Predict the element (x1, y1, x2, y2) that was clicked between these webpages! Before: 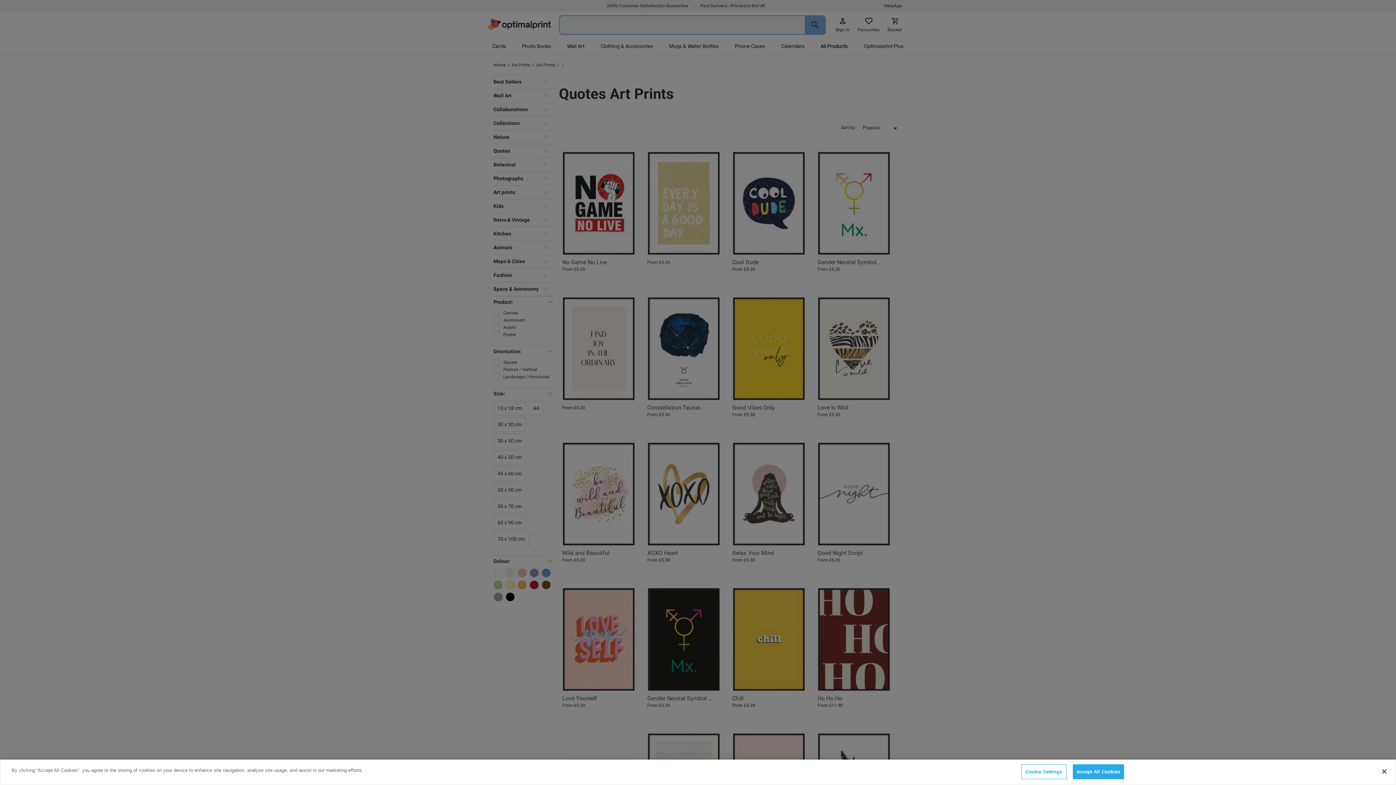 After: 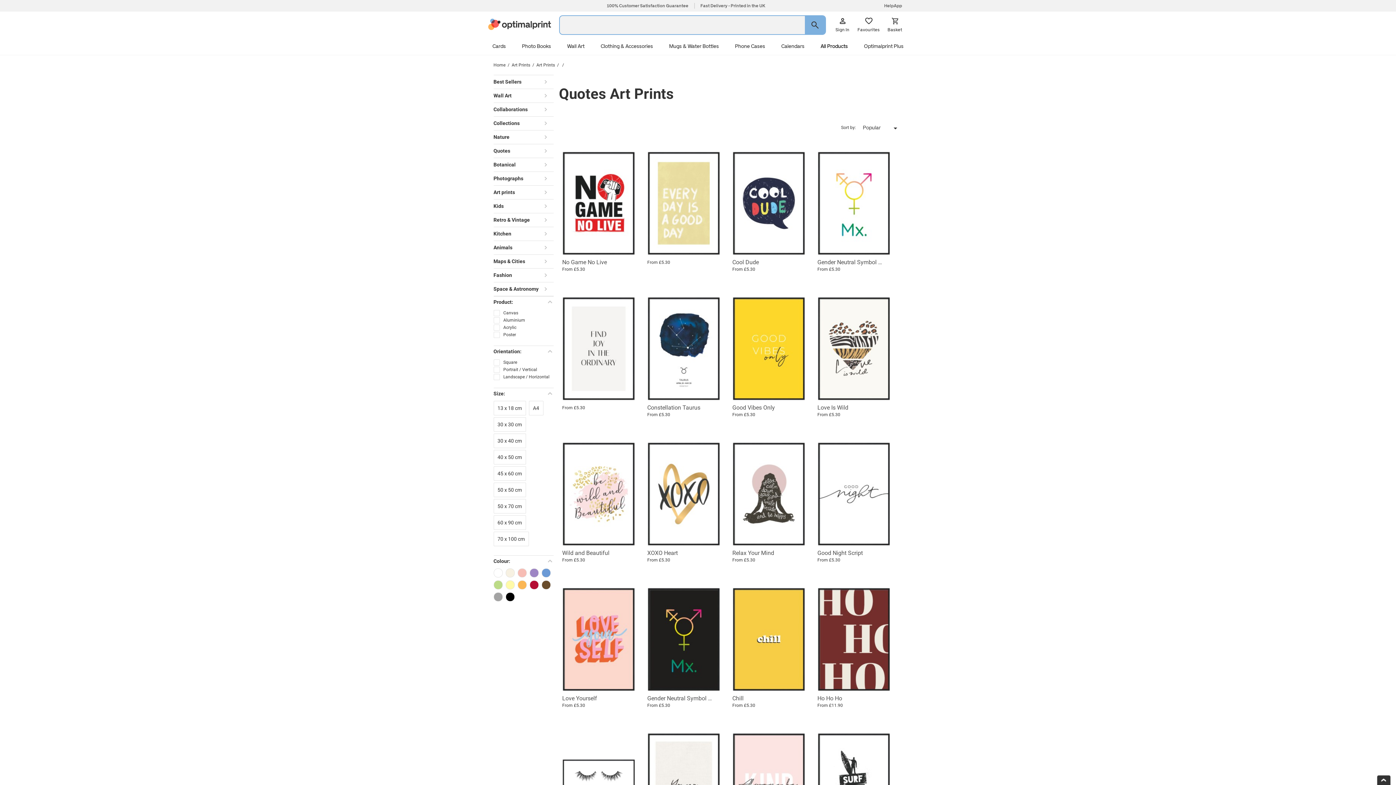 Action: label: Close bbox: (1376, 764, 1392, 780)